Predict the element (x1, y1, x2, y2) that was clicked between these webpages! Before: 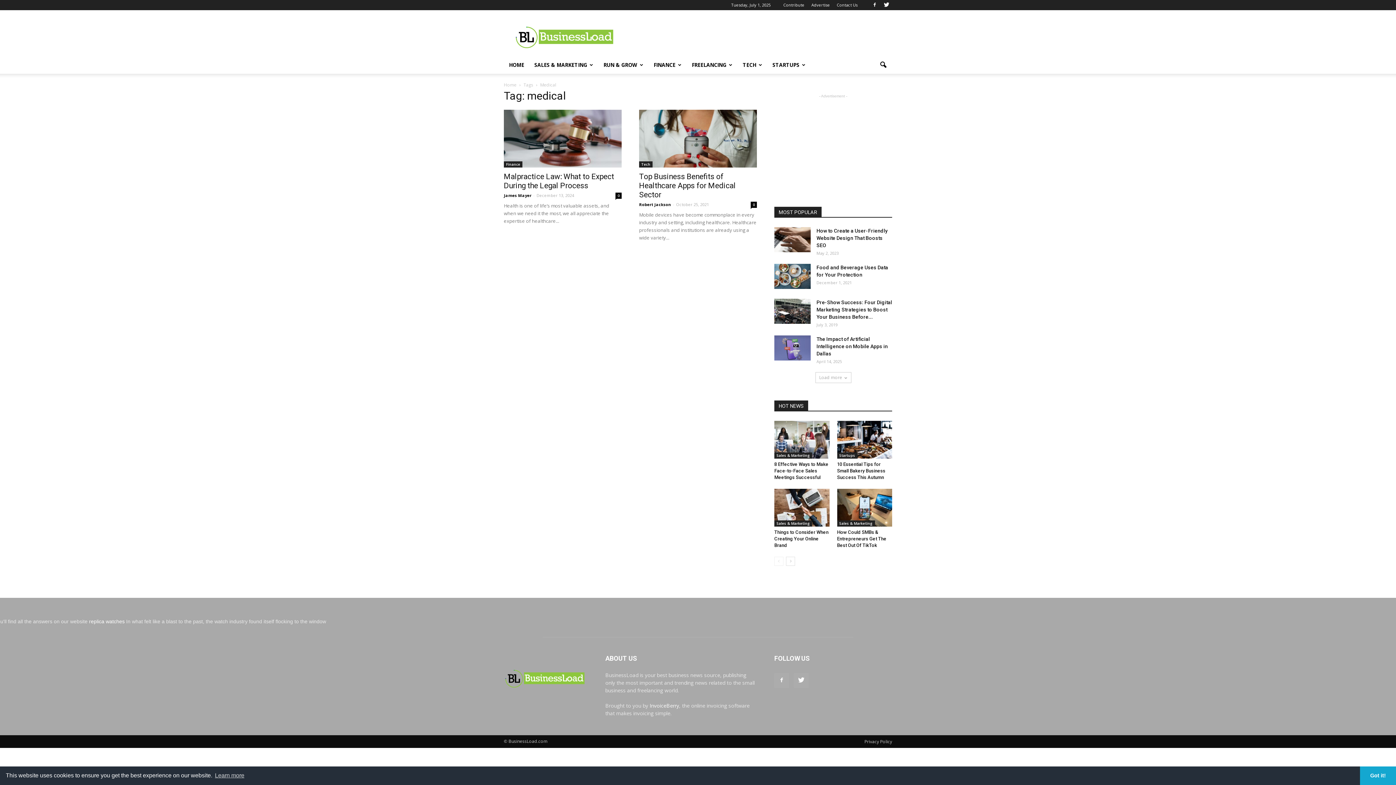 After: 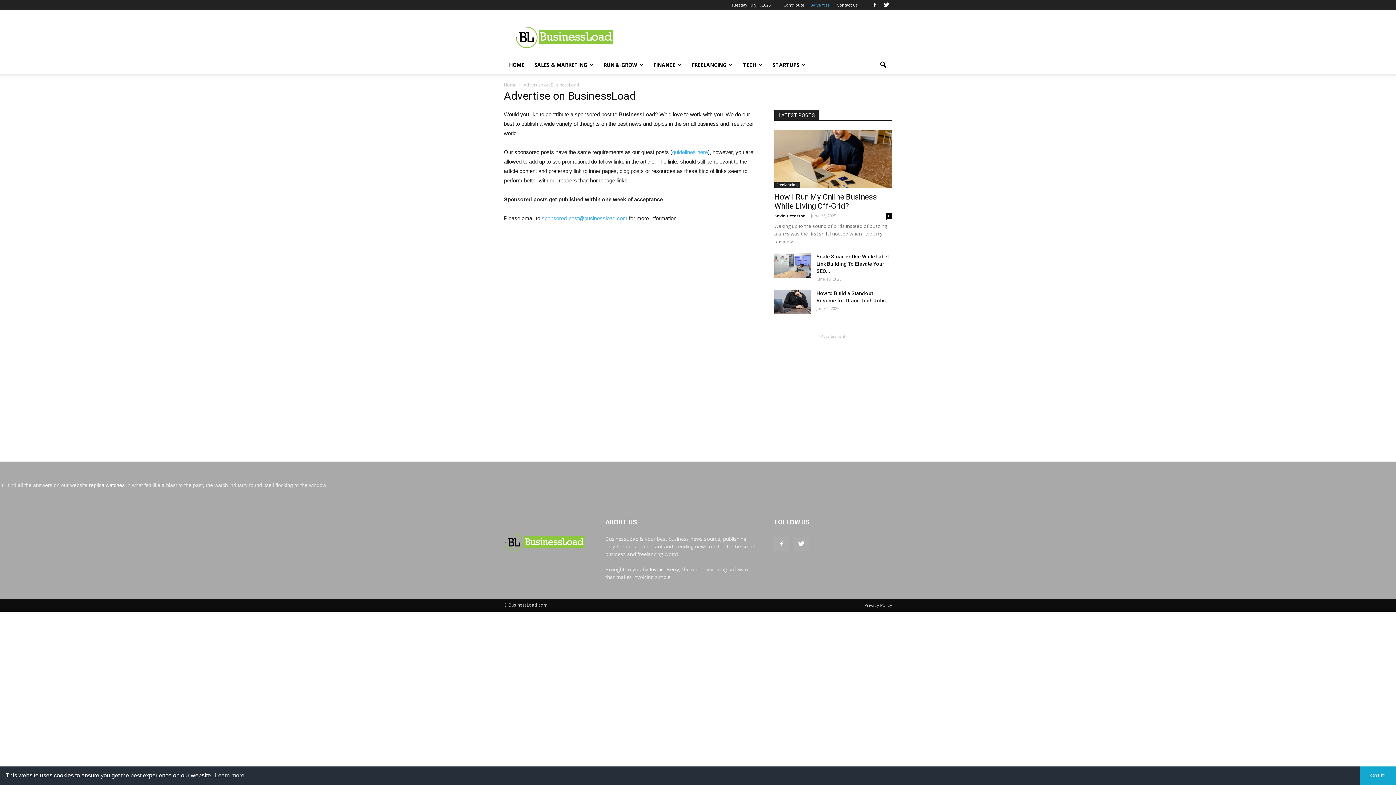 Action: label: Advertise bbox: (811, 2, 830, 7)